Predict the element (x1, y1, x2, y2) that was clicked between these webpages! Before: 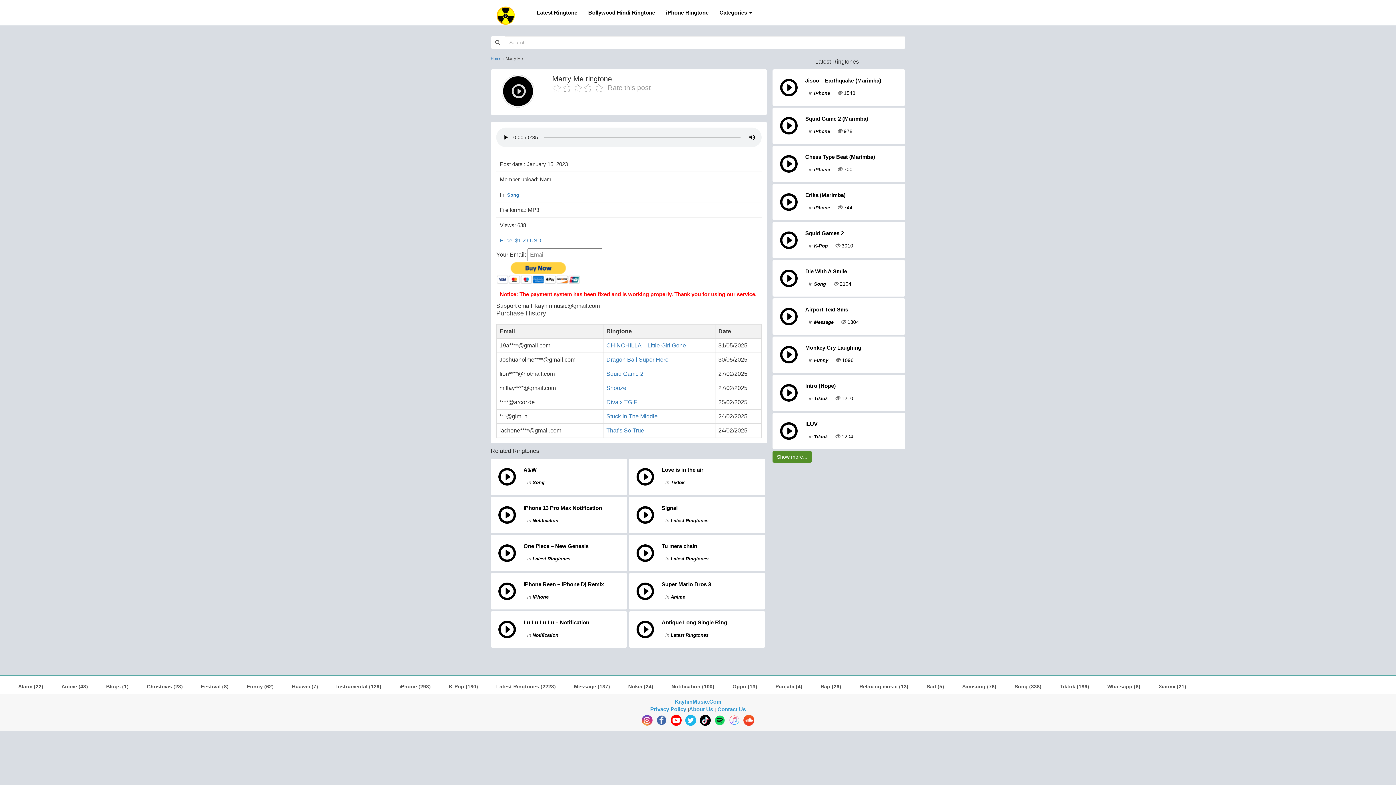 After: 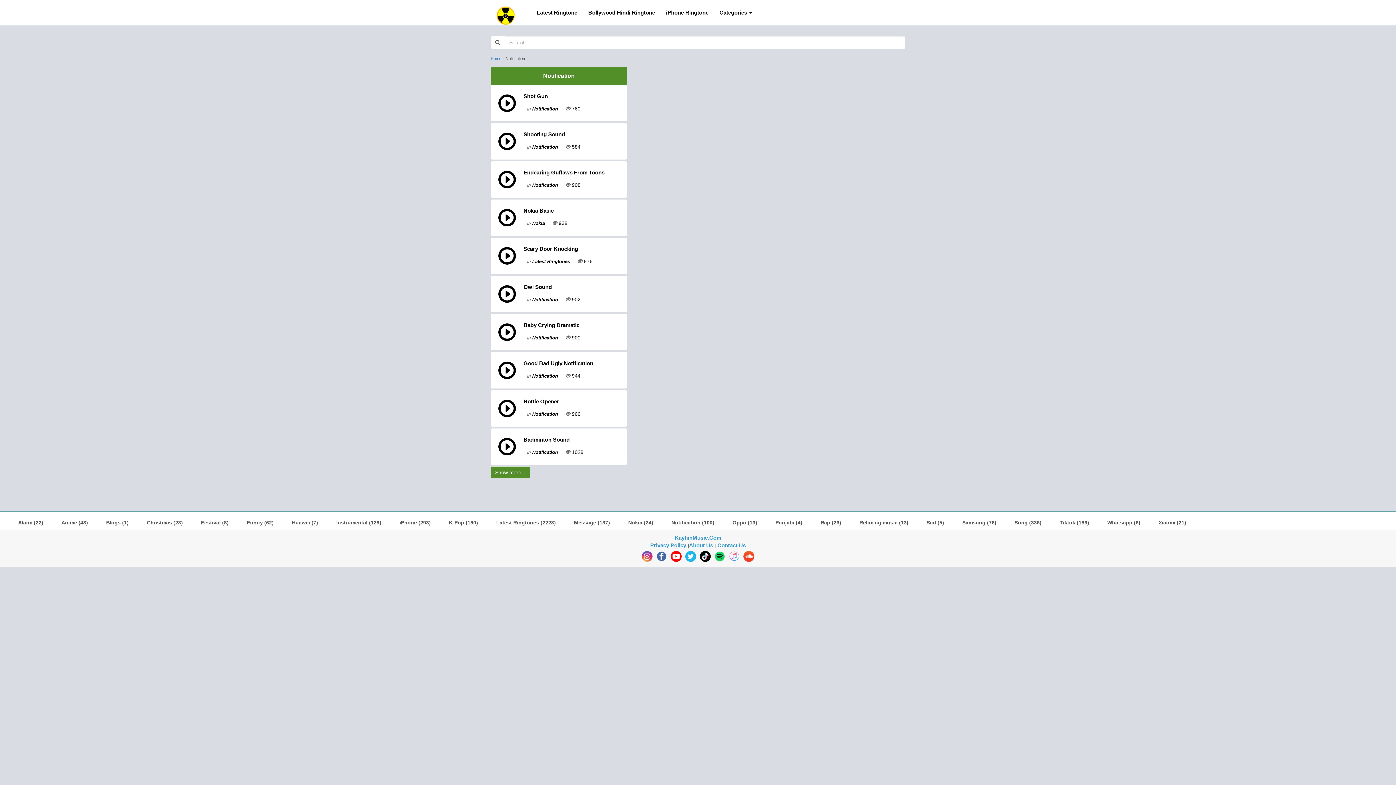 Action: bbox: (671, 684, 714, 689) label: Notification (100)